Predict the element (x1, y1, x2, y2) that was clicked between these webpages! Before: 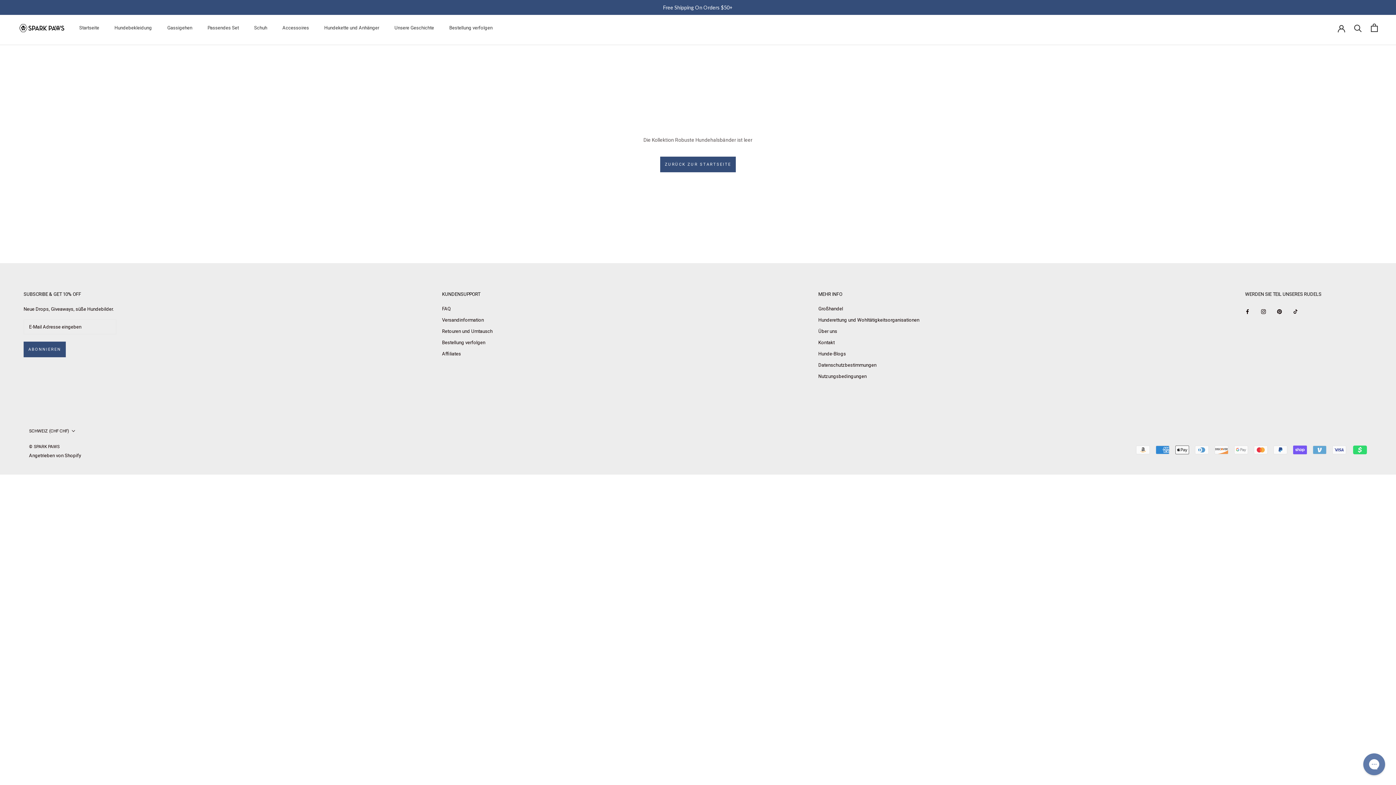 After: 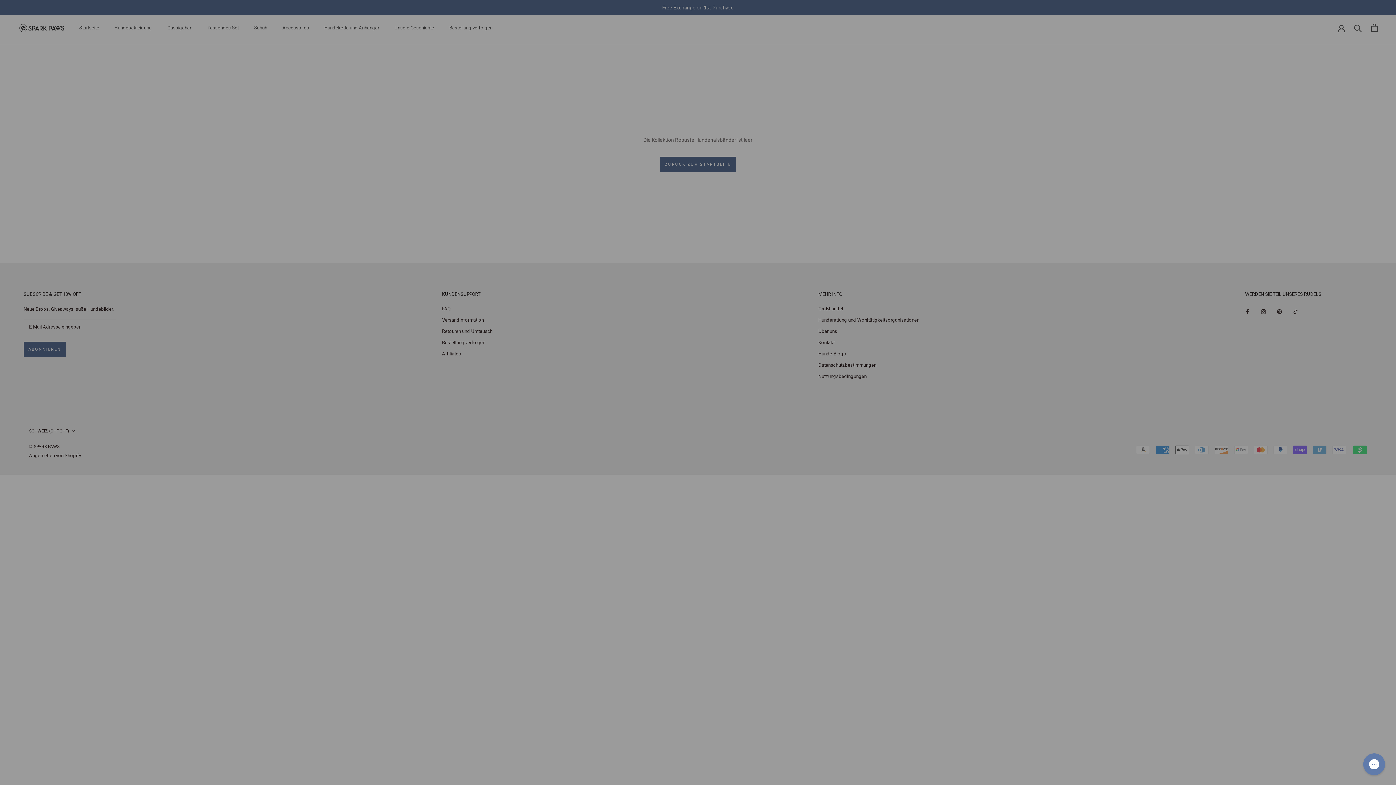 Action: bbox: (1371, 23, 1378, 32) label: Warenkorb öffnen